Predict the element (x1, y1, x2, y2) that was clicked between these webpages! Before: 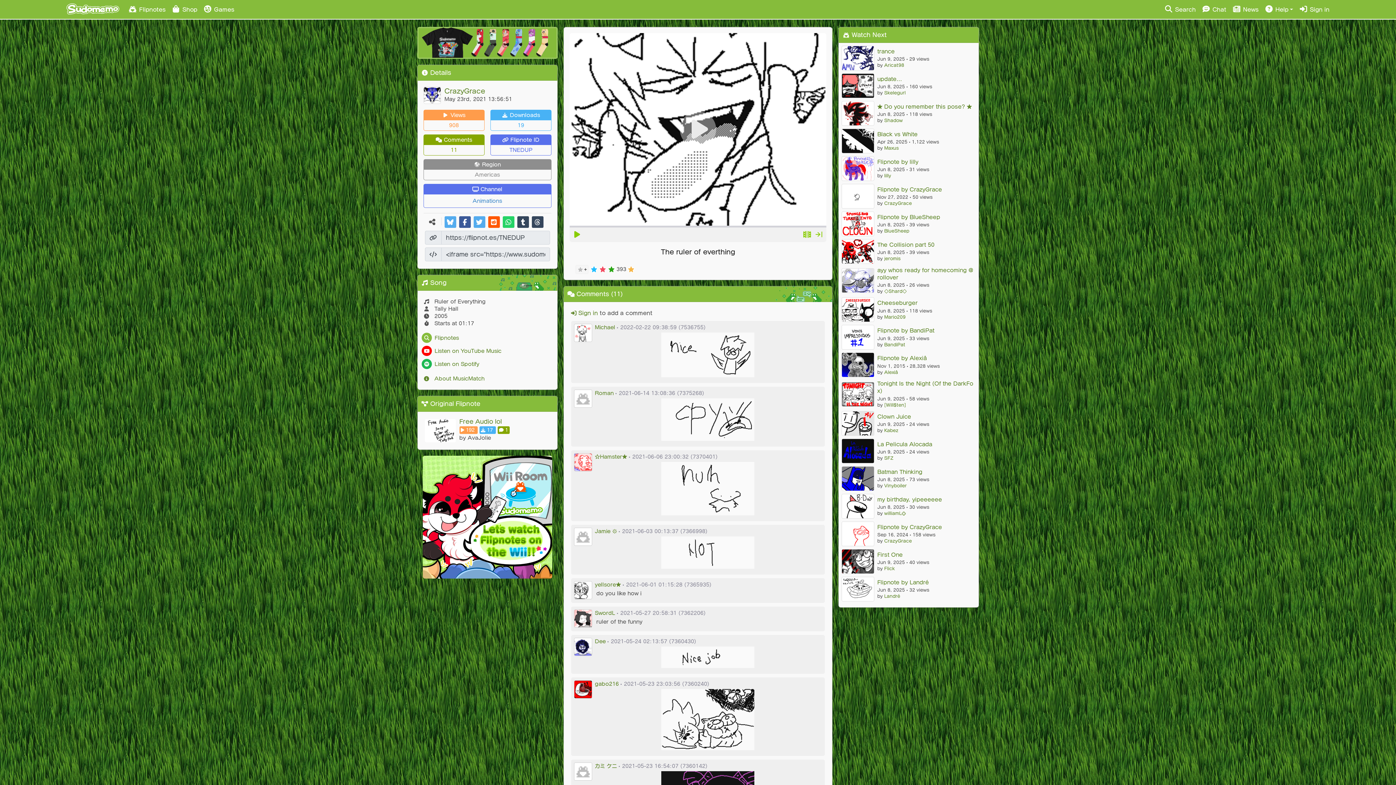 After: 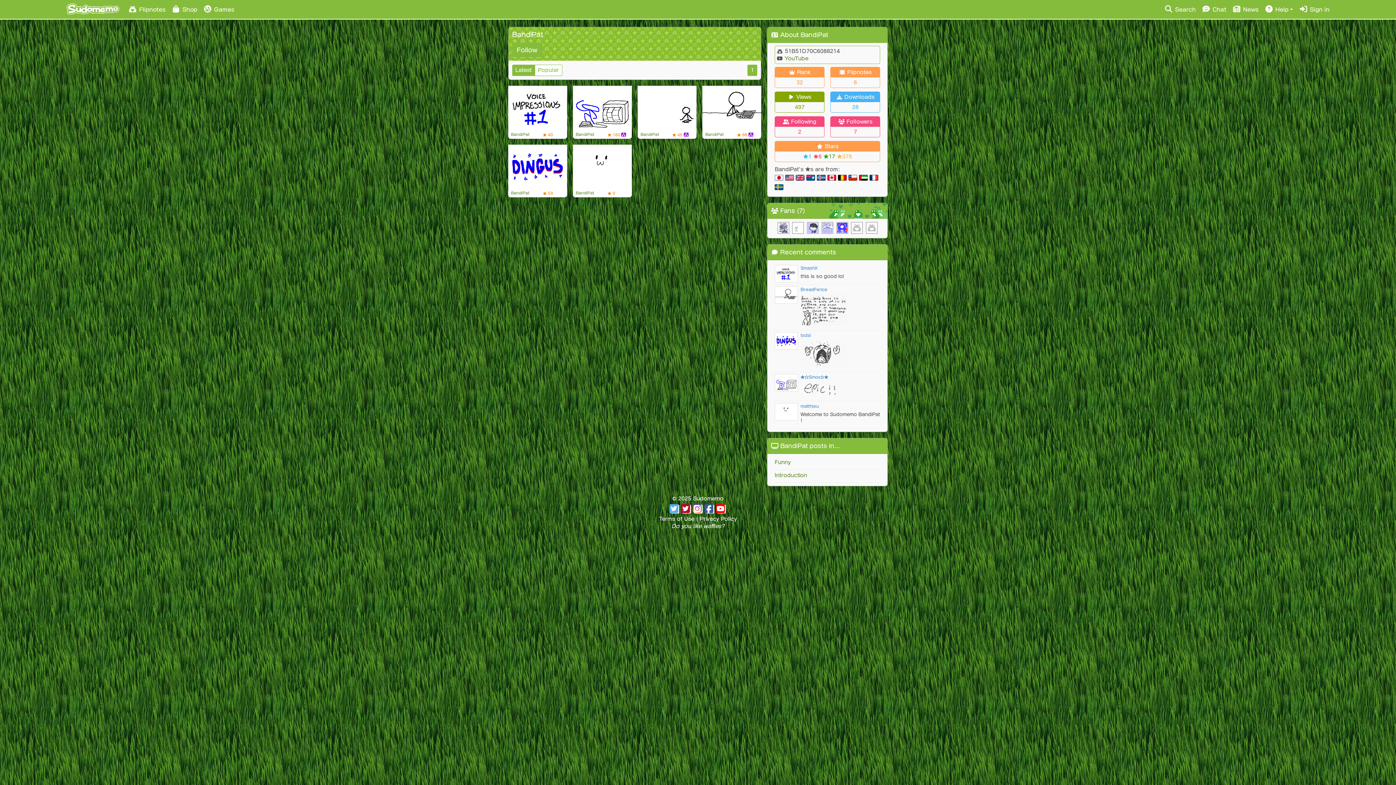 Action: label: BandiPat bbox: (884, 342, 905, 346)